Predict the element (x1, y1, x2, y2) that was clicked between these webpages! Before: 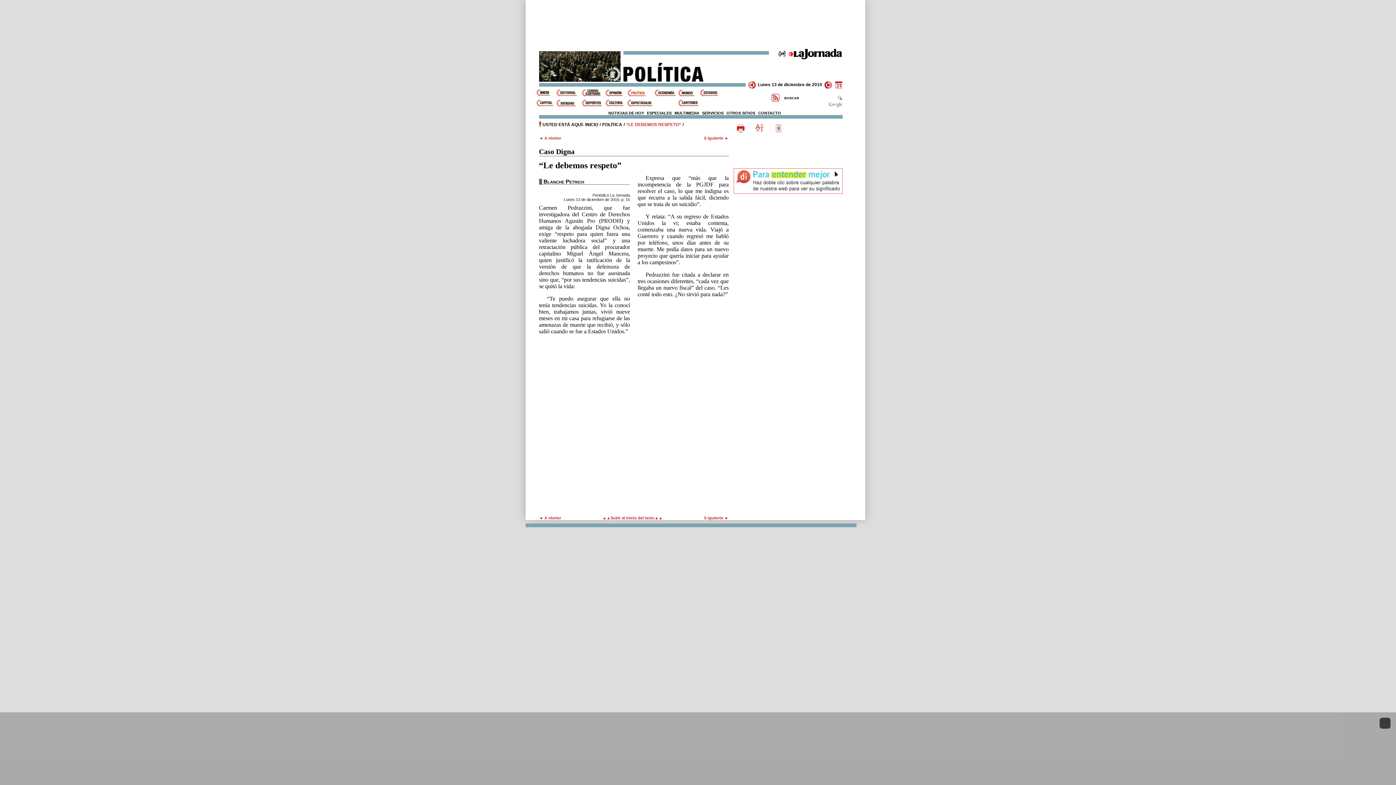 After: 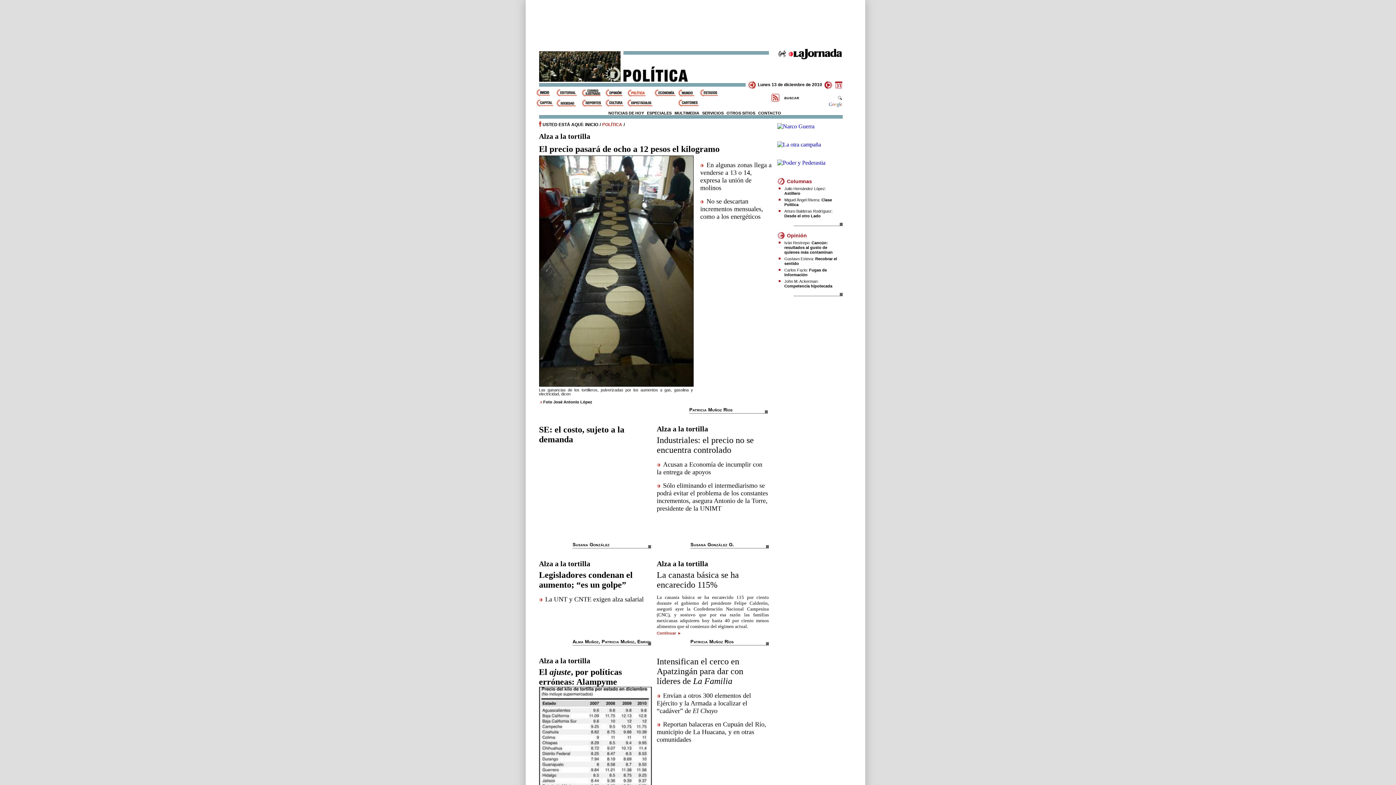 Action: bbox: (627, 89, 654, 96) label: Política